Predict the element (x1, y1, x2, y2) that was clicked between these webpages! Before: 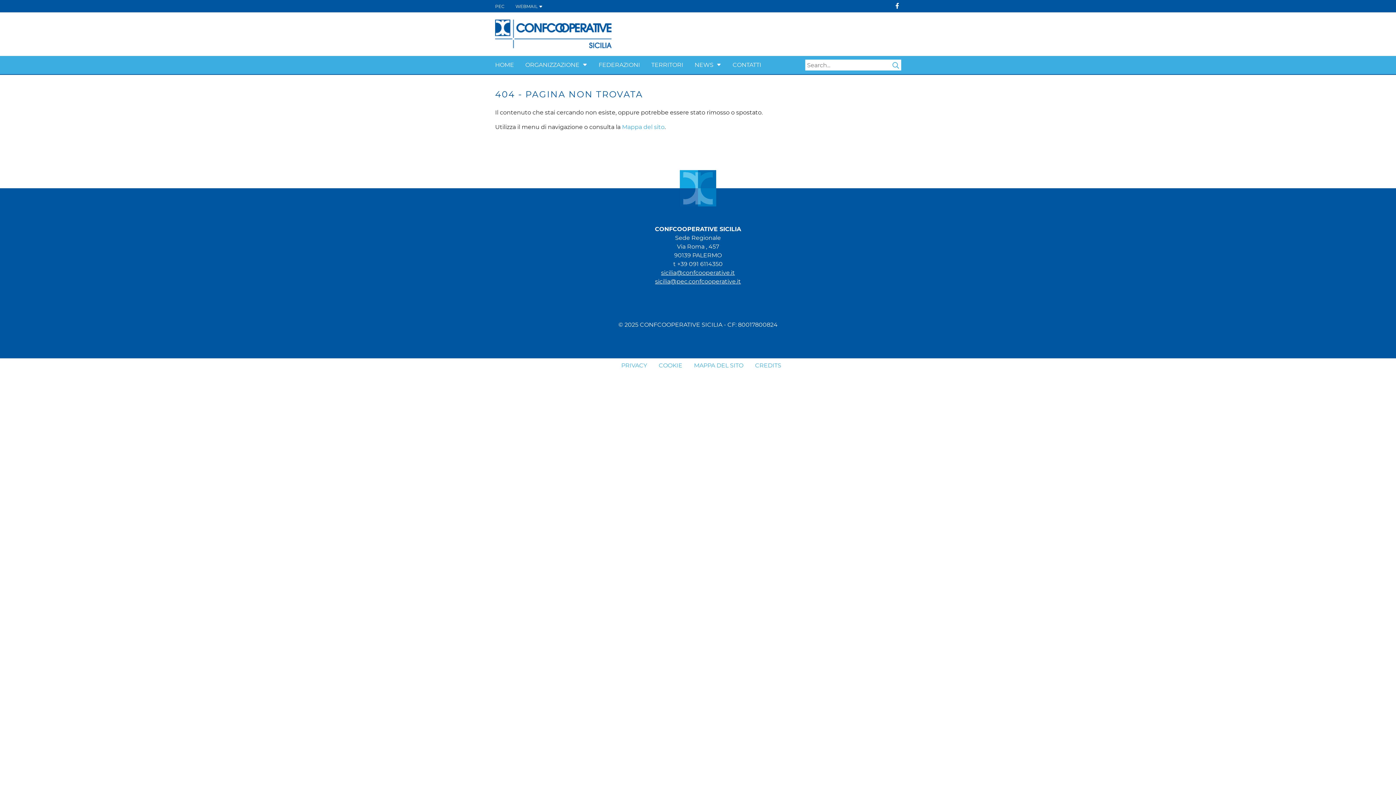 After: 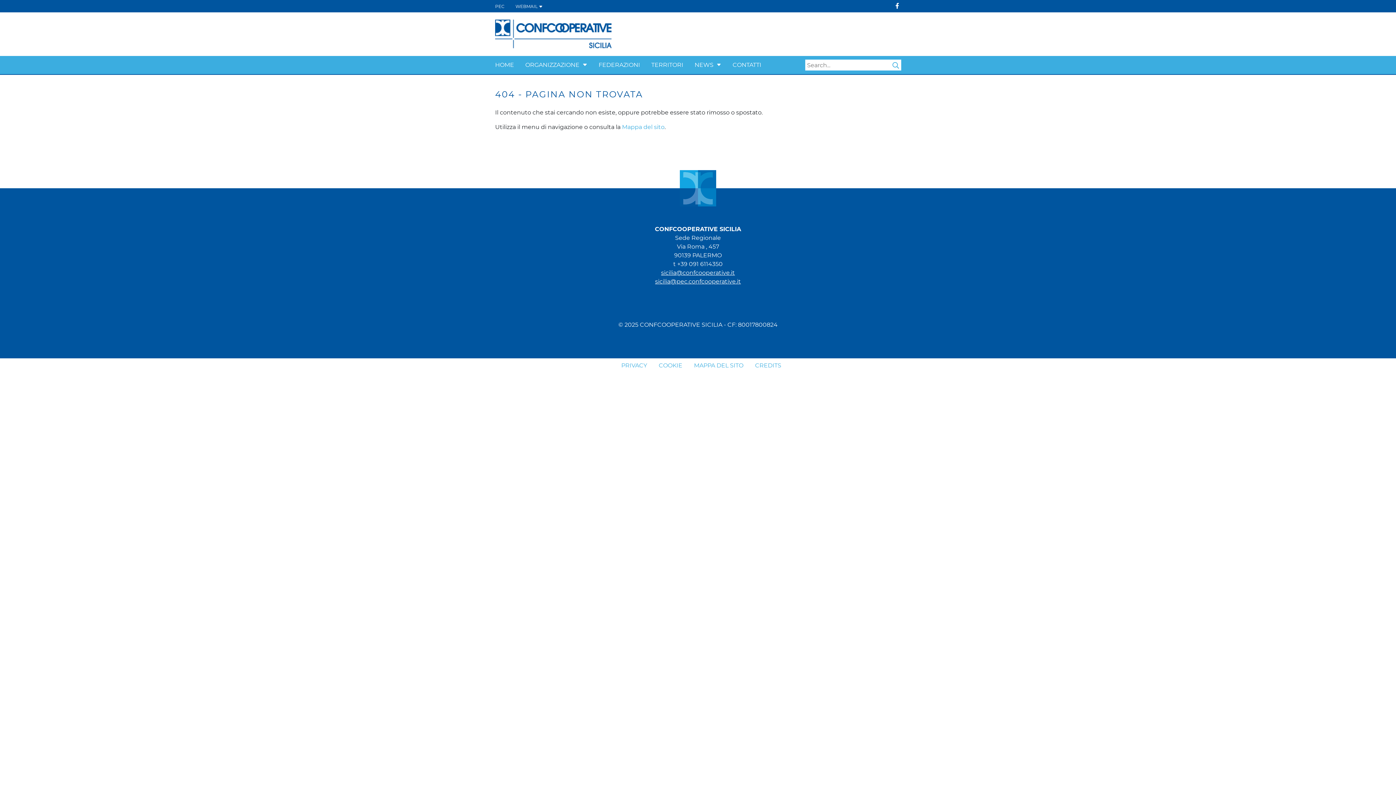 Action: bbox: (615, 358, 653, 373) label: PRIVACY